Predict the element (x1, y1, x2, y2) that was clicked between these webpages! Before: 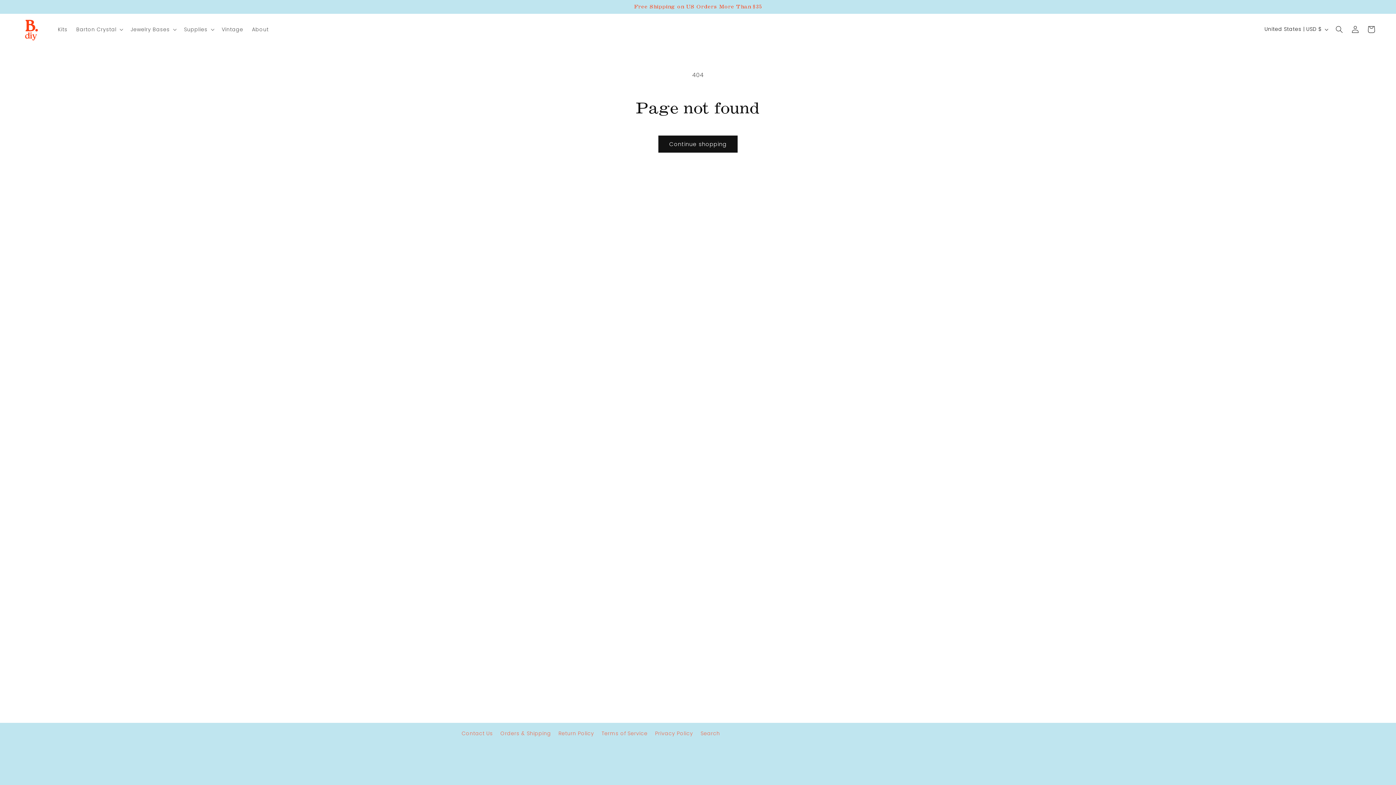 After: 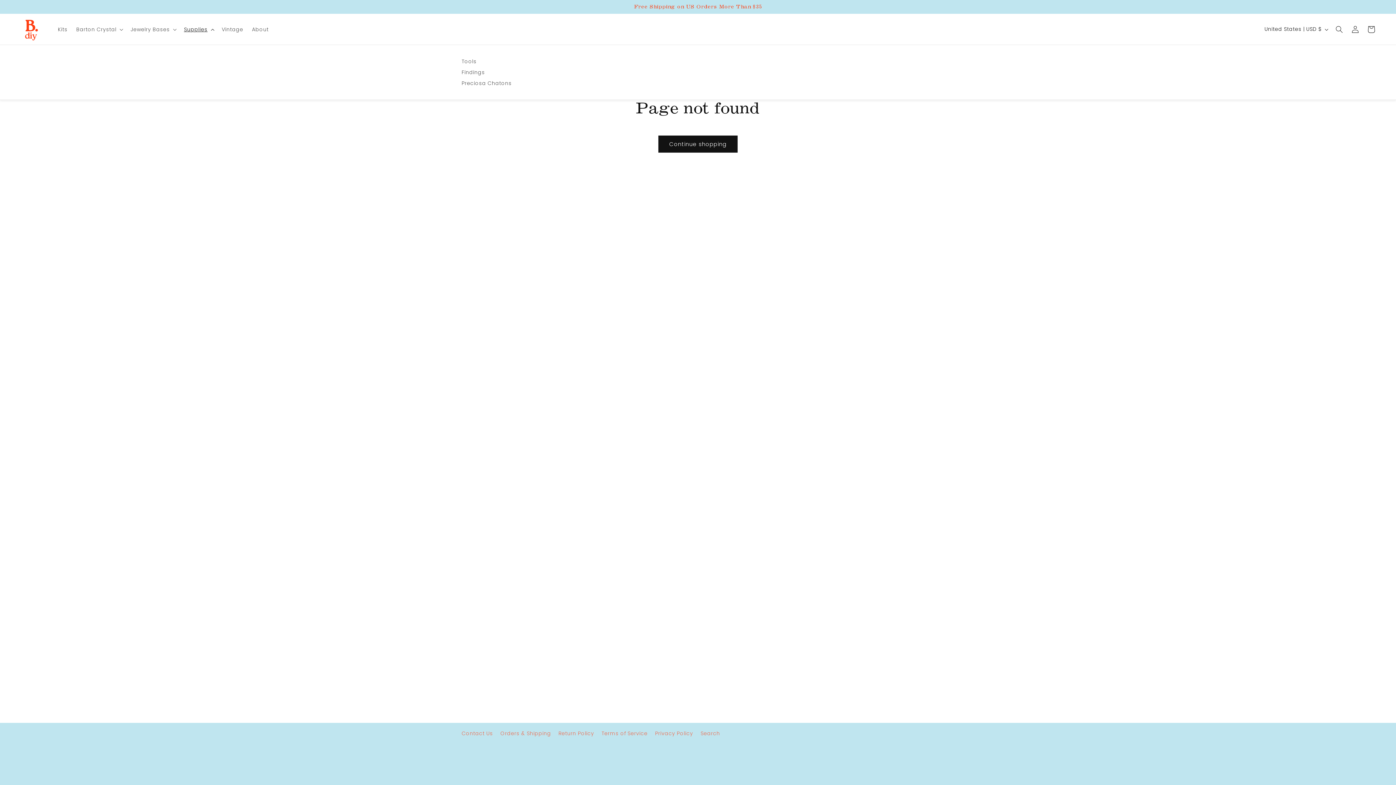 Action: label: Supplies bbox: (179, 21, 217, 36)